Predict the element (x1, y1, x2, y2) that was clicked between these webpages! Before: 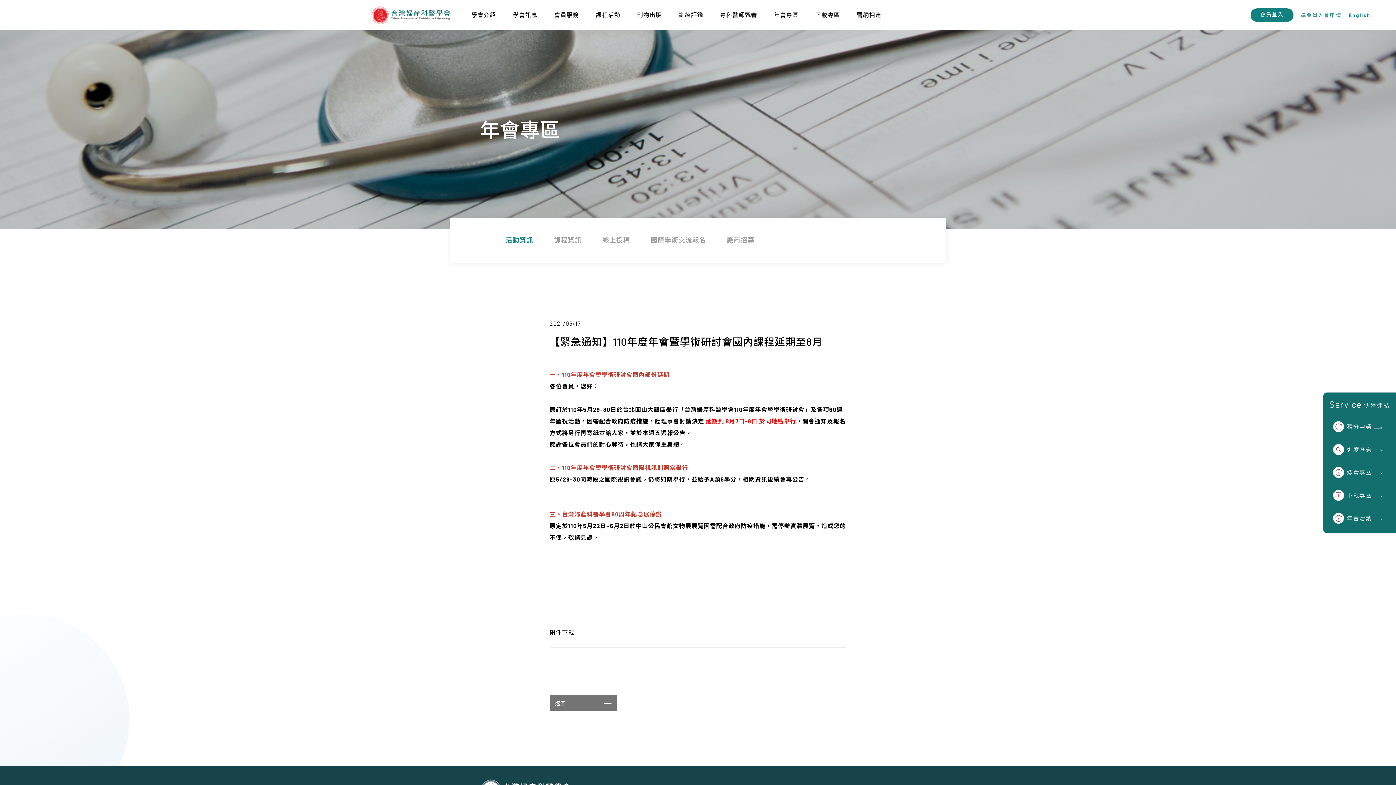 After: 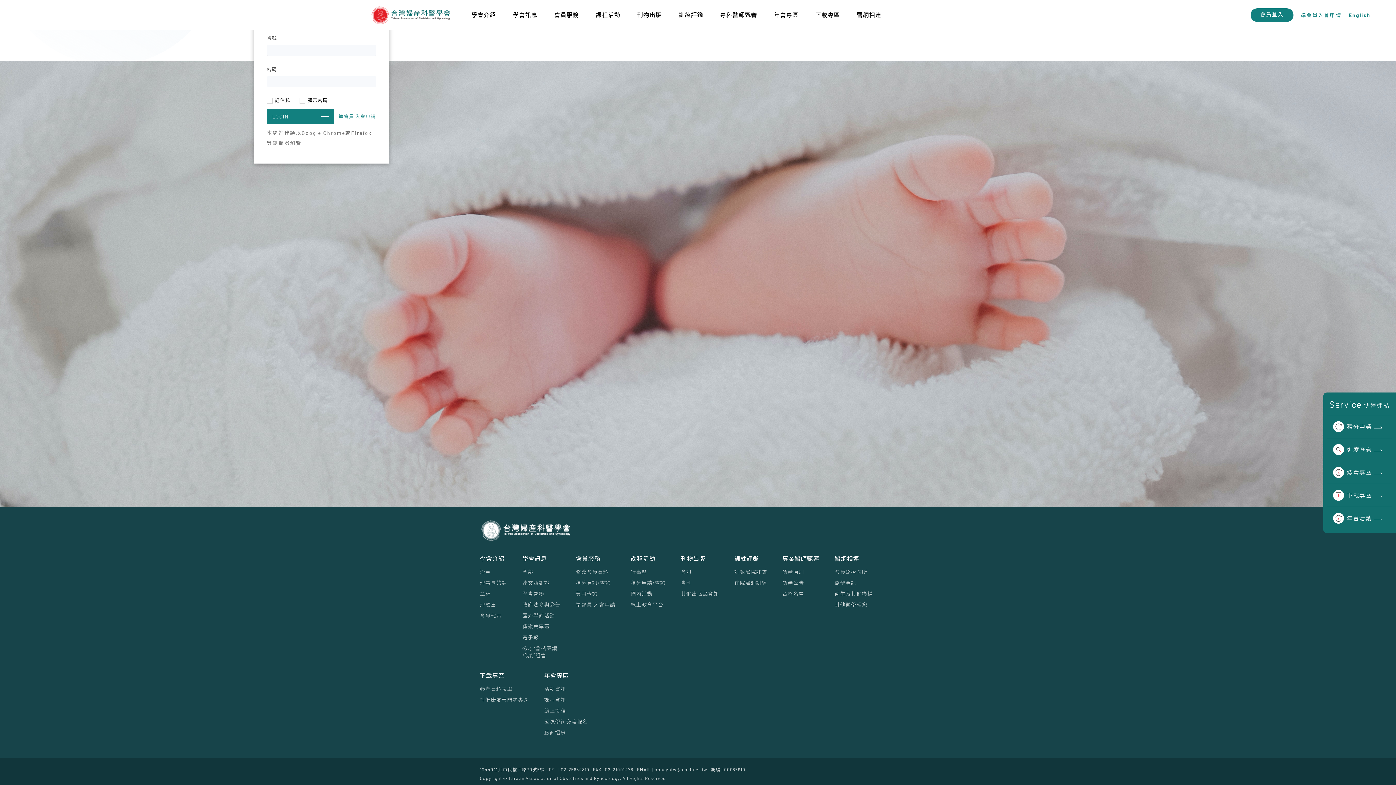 Action: label: 繳費專區 bbox: (1327, 465, 1392, 480)